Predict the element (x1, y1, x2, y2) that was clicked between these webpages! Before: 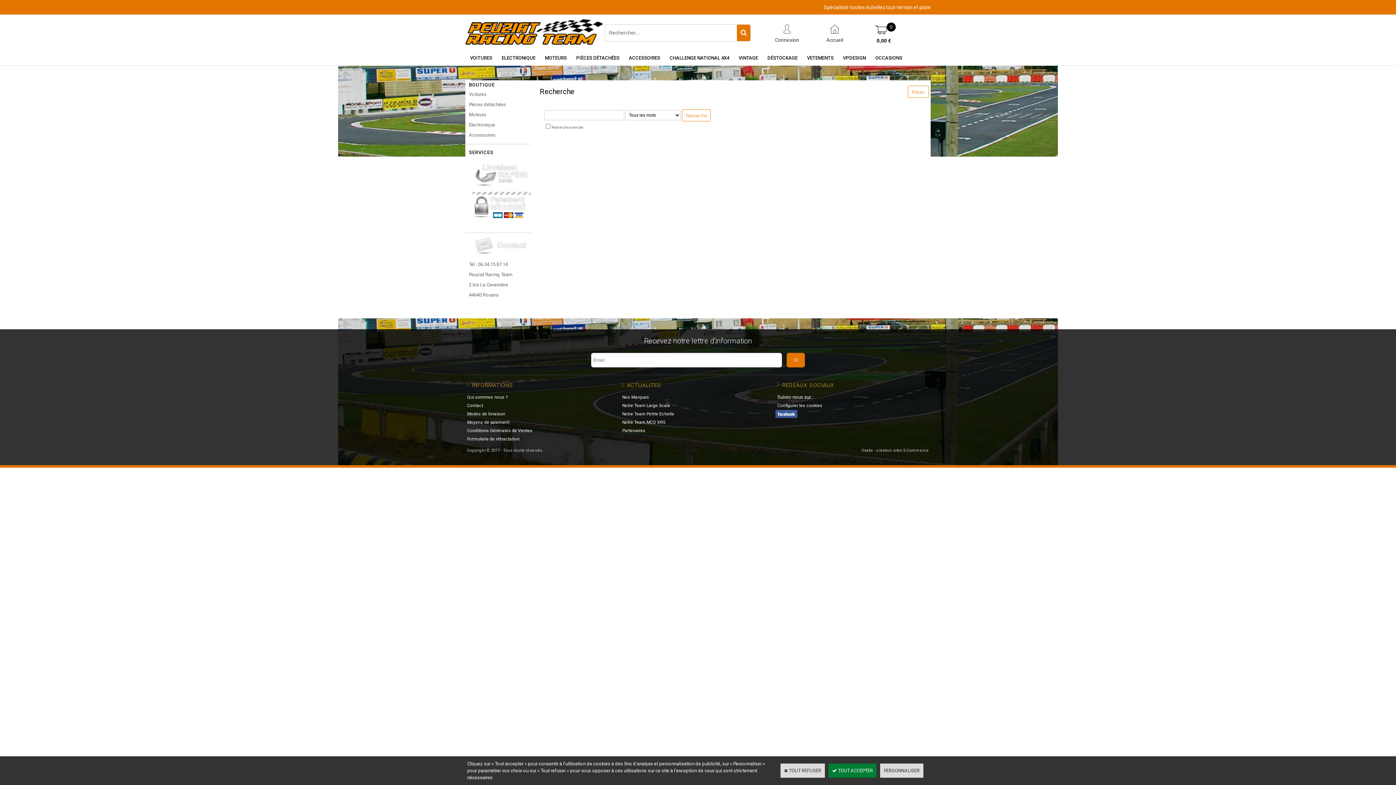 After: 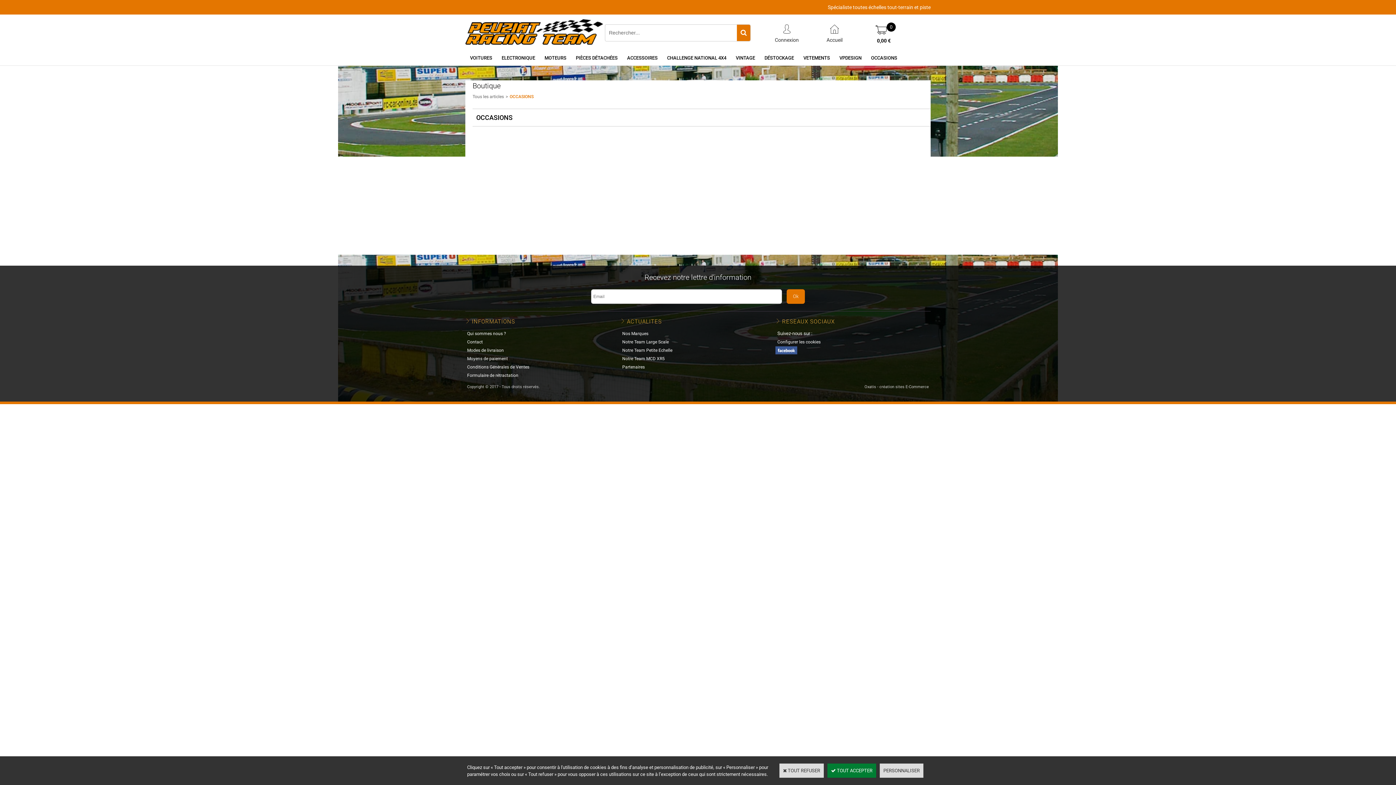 Action: label: OCCASIONS bbox: (870, 50, 907, 65)